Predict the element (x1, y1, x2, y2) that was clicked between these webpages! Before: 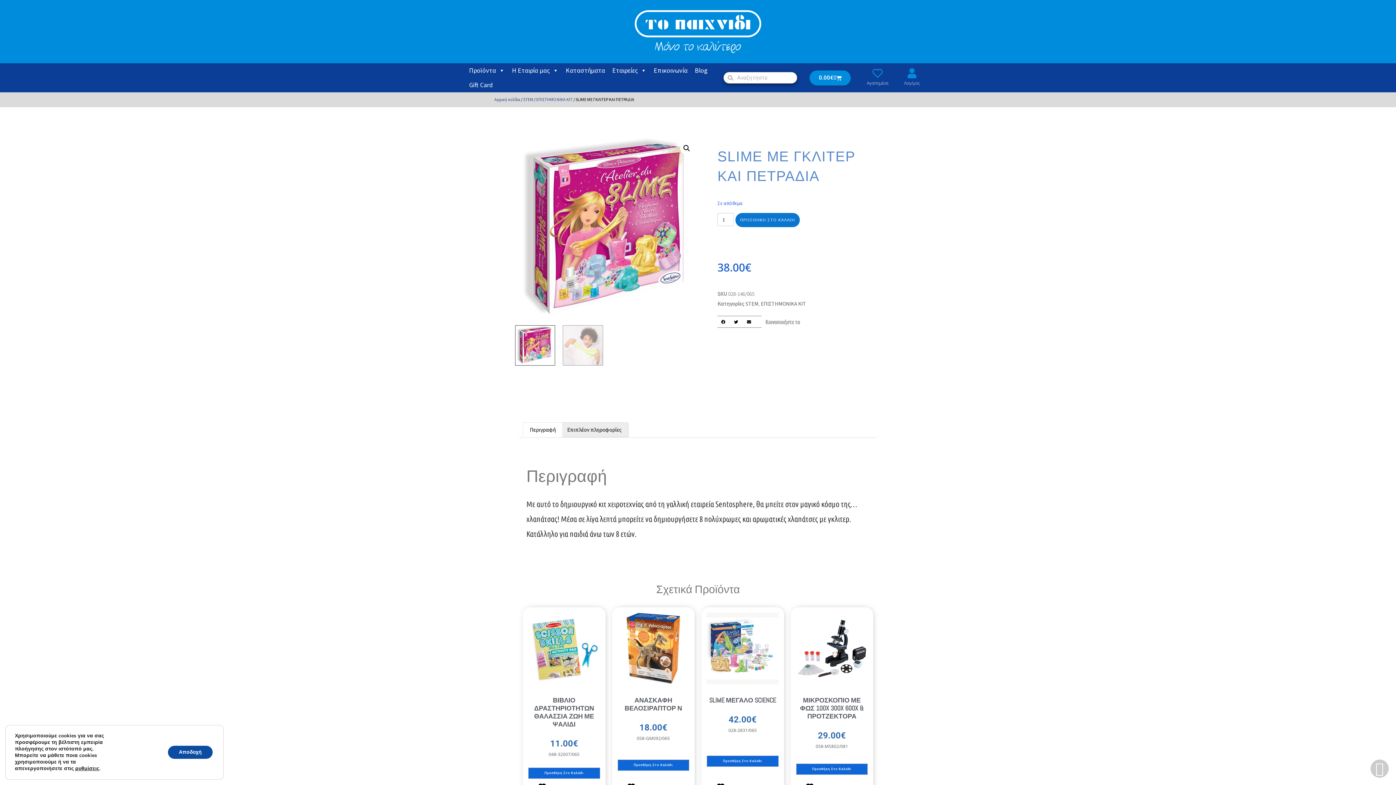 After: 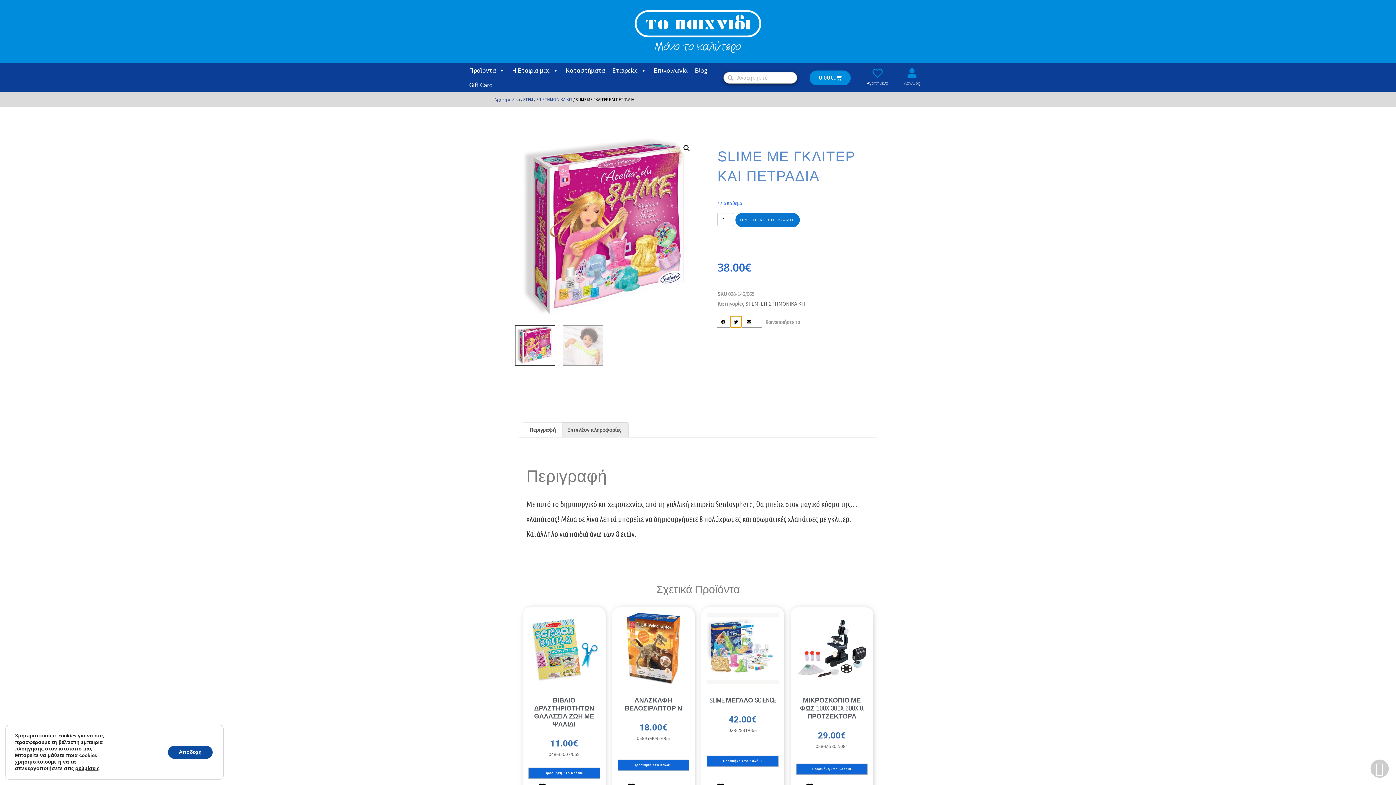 Action: label: Share on twitter bbox: (730, 316, 741, 327)